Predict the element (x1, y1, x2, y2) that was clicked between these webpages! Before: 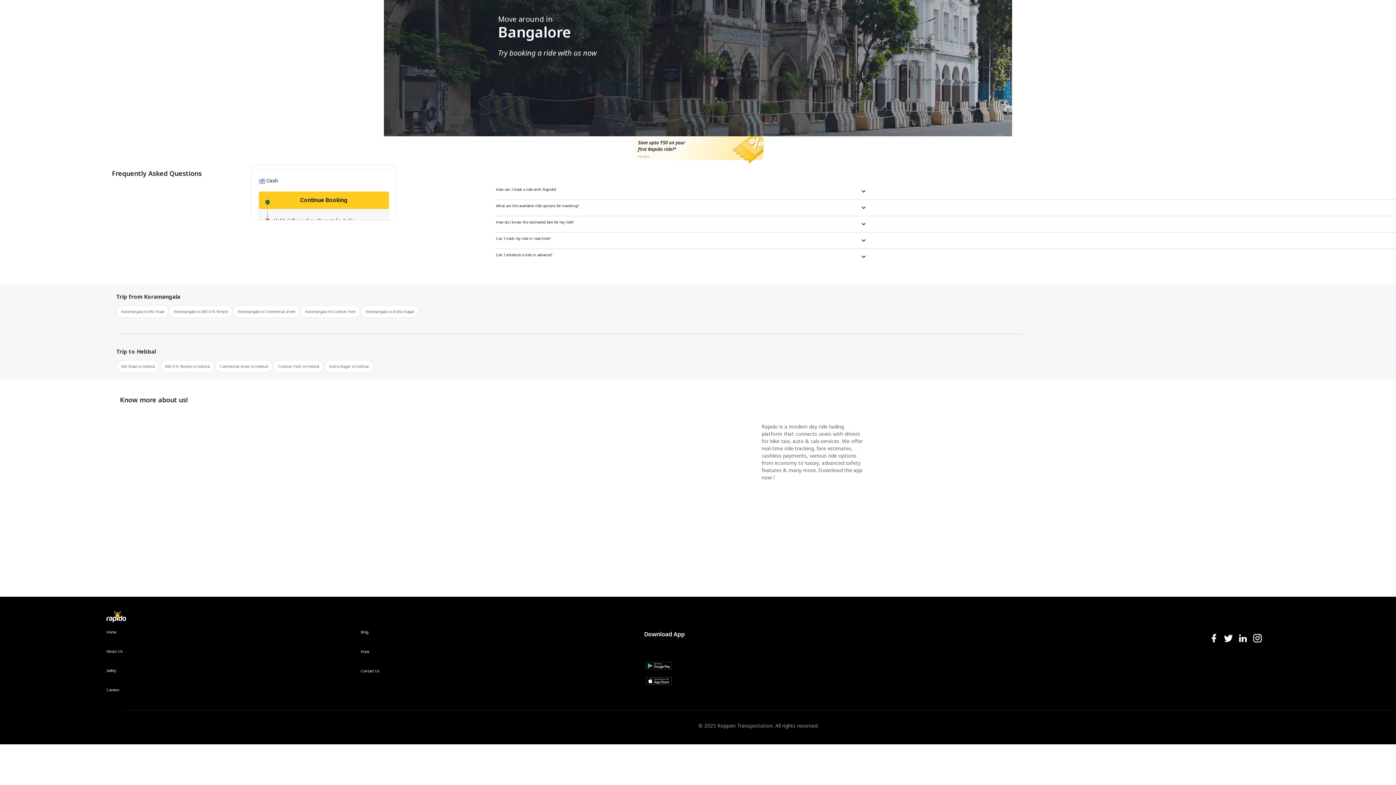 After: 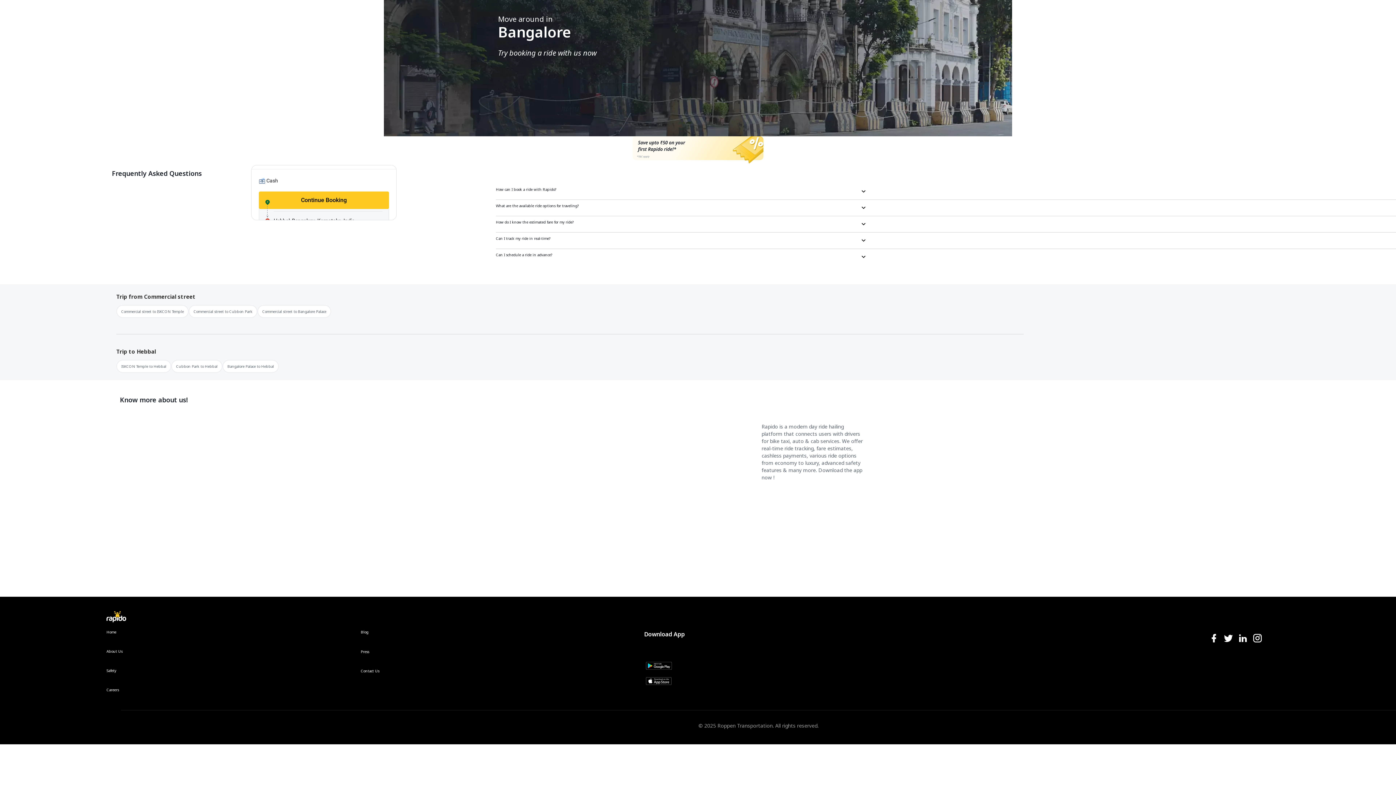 Action: label: Commercial street to Hebbal bbox: (214, 360, 273, 380)